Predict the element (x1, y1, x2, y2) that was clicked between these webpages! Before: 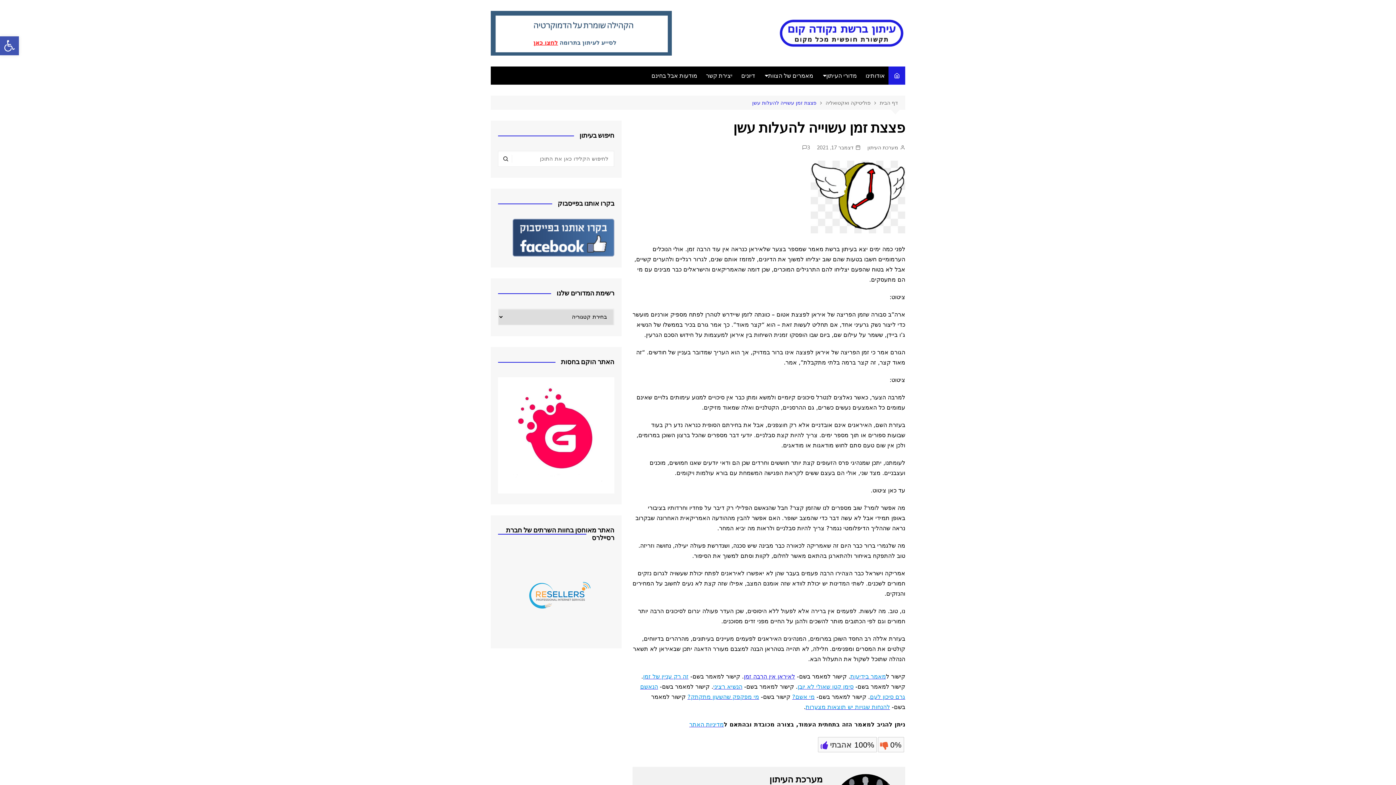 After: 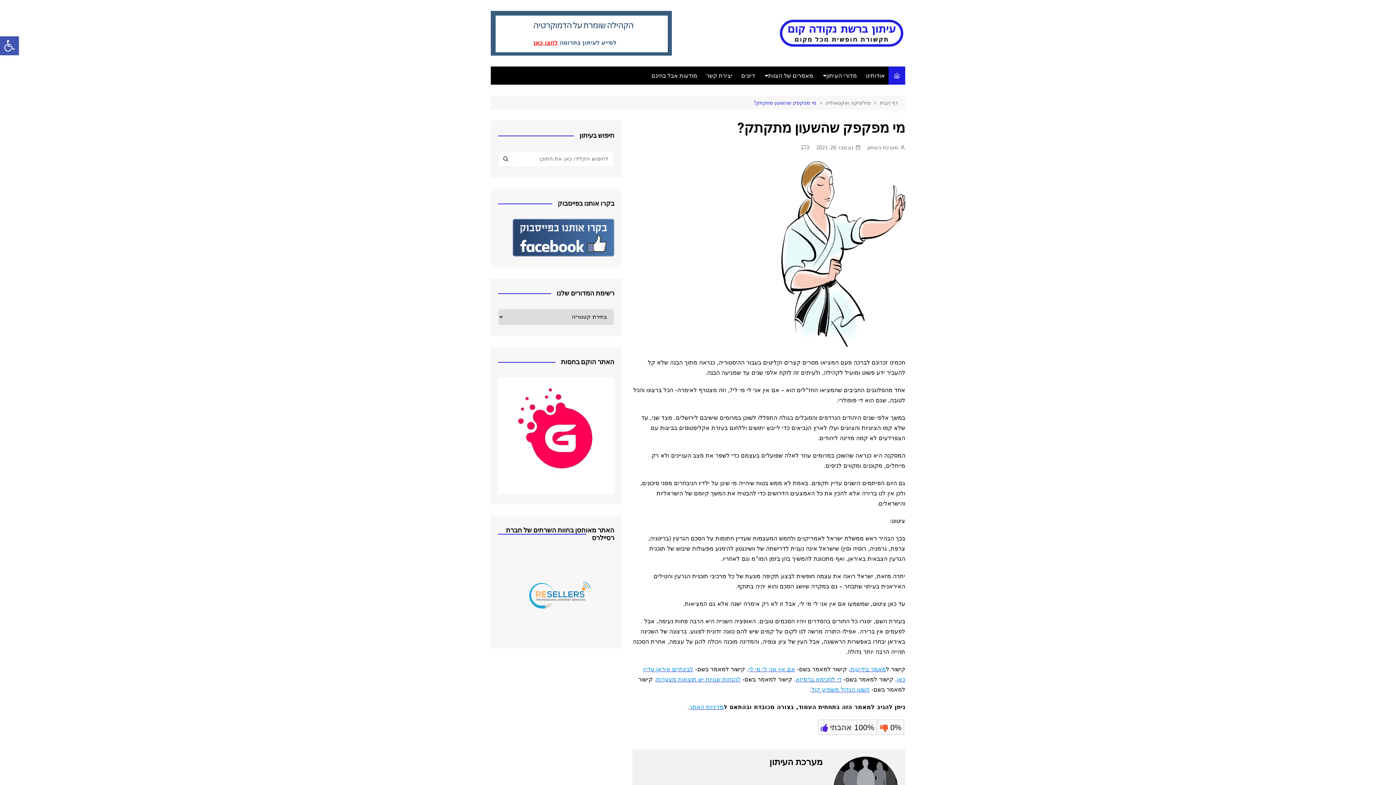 Action: label: מי מפקפק שהשעון מתקתק? bbox: (687, 693, 759, 700)